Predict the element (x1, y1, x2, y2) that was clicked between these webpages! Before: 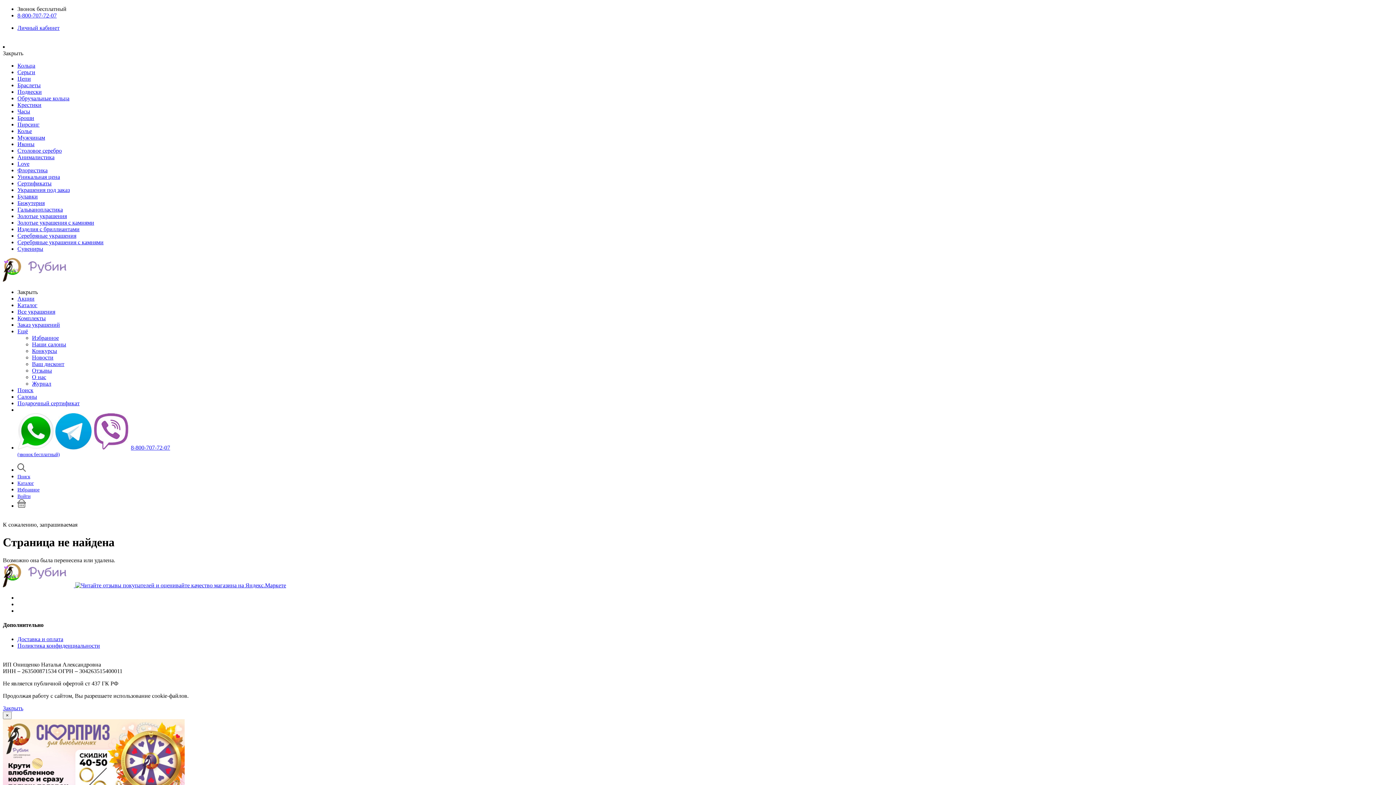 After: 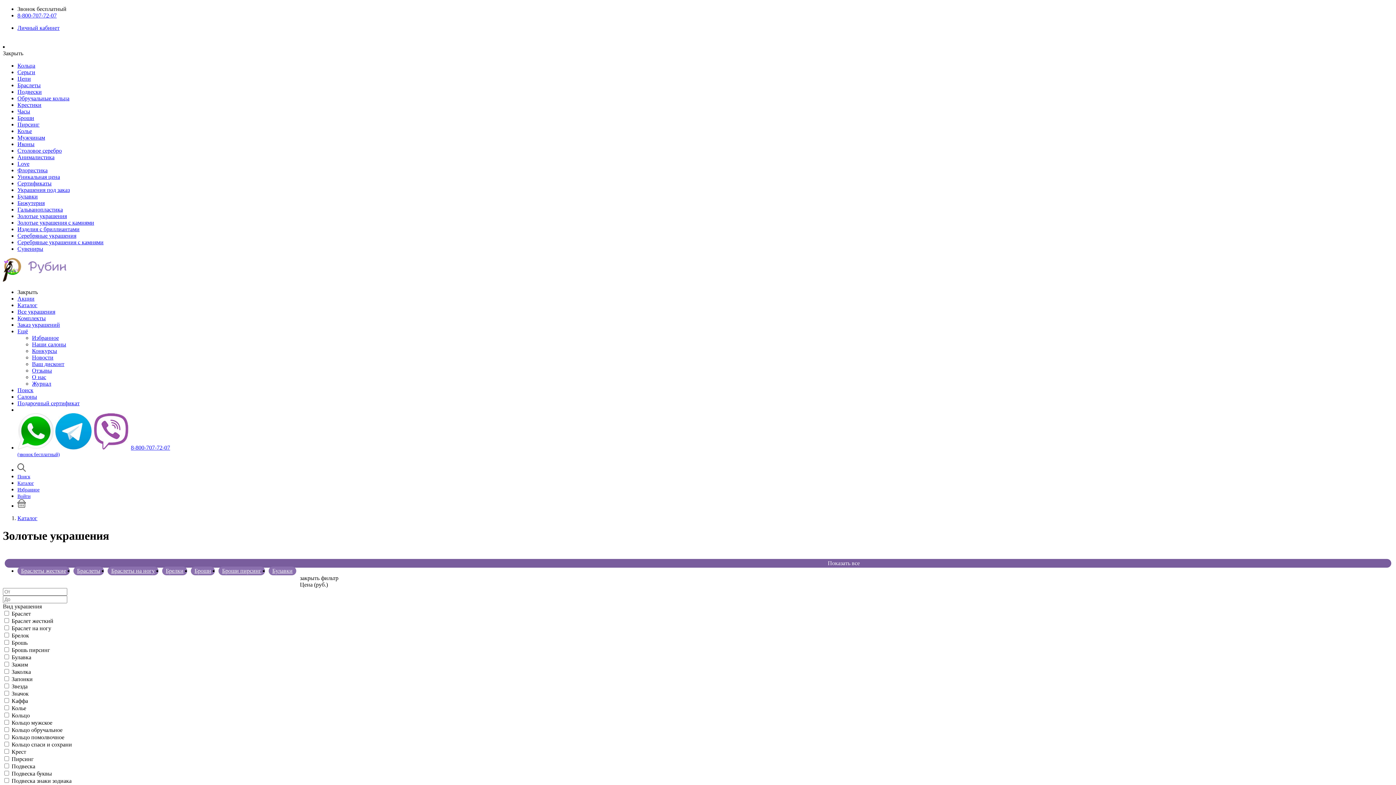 Action: bbox: (17, 213, 66, 219) label: Золотые украшения